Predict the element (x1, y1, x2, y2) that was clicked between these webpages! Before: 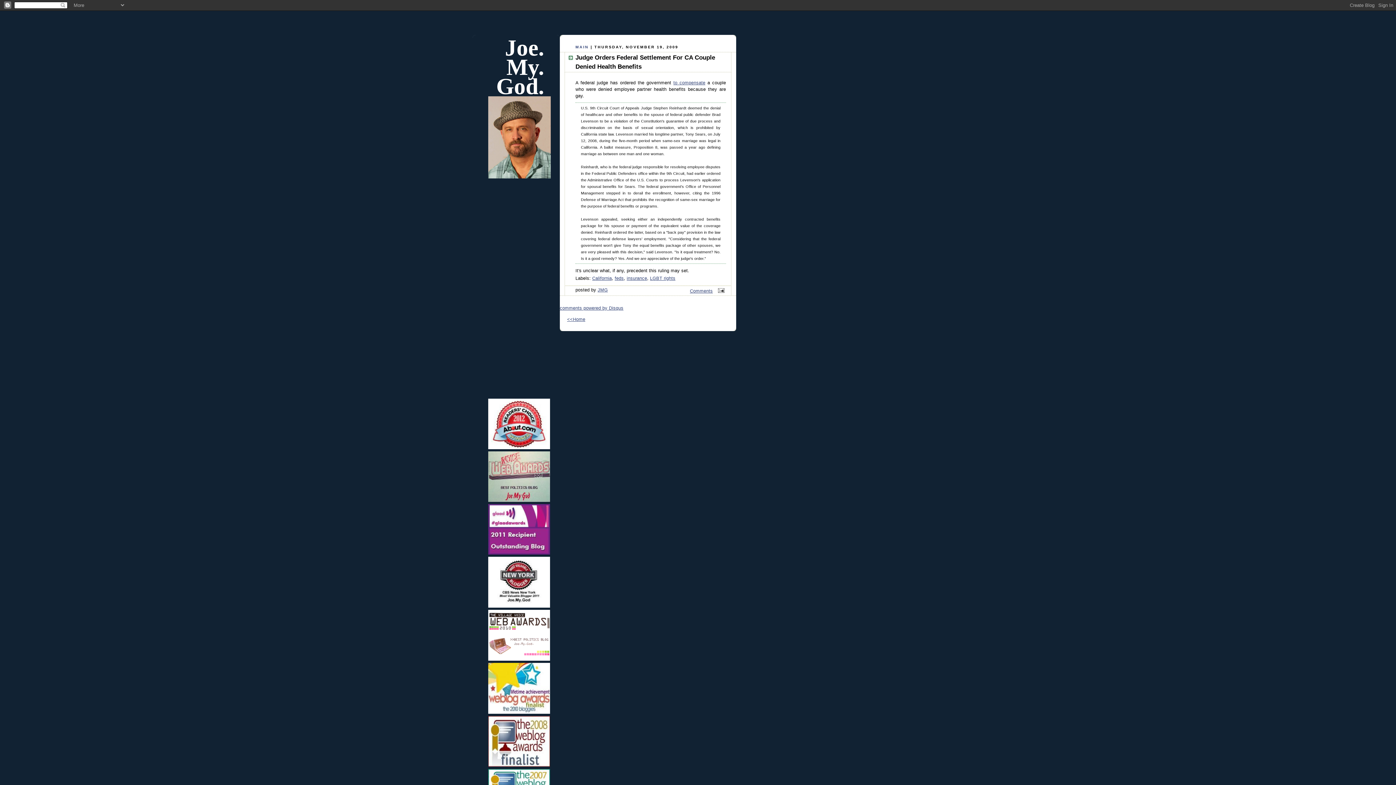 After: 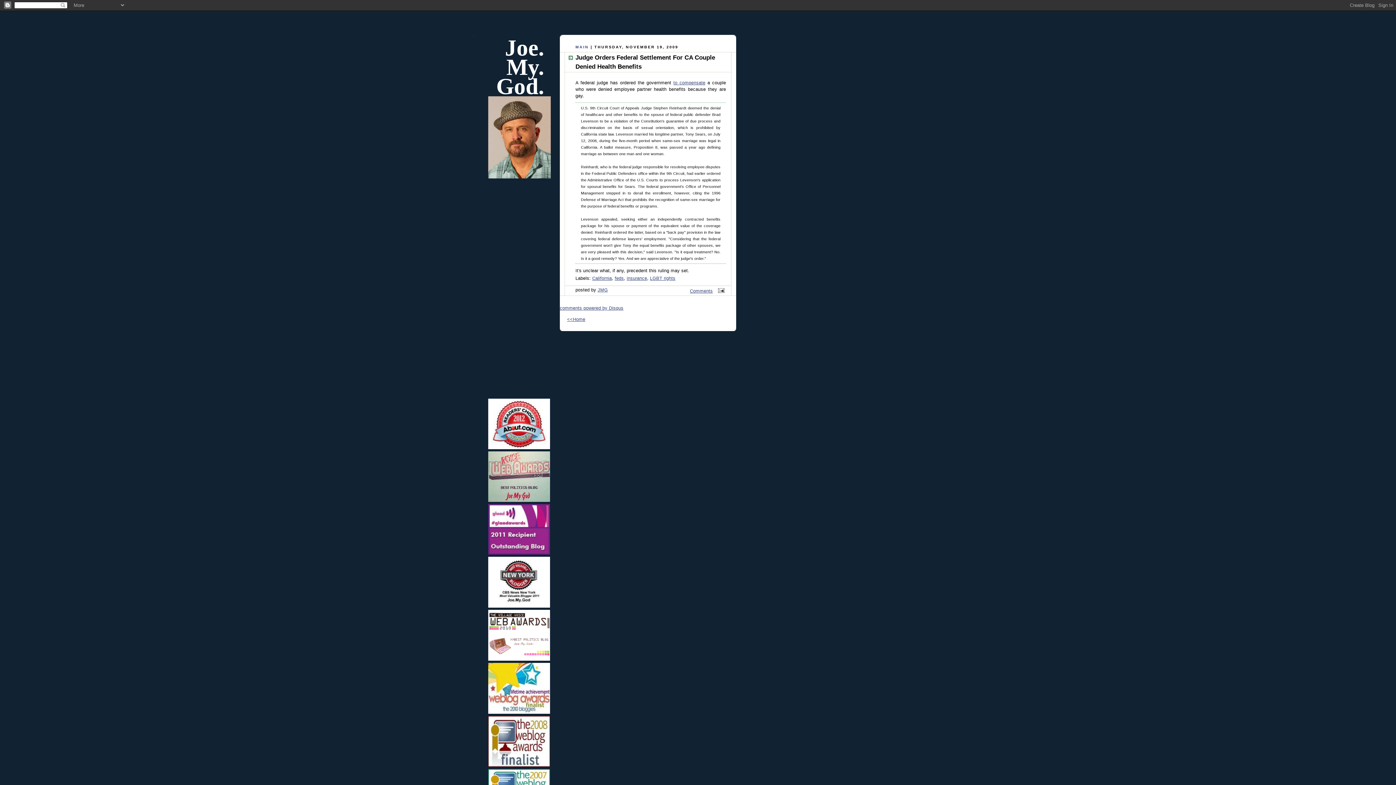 Action: bbox: (488, 158, 550, 183)